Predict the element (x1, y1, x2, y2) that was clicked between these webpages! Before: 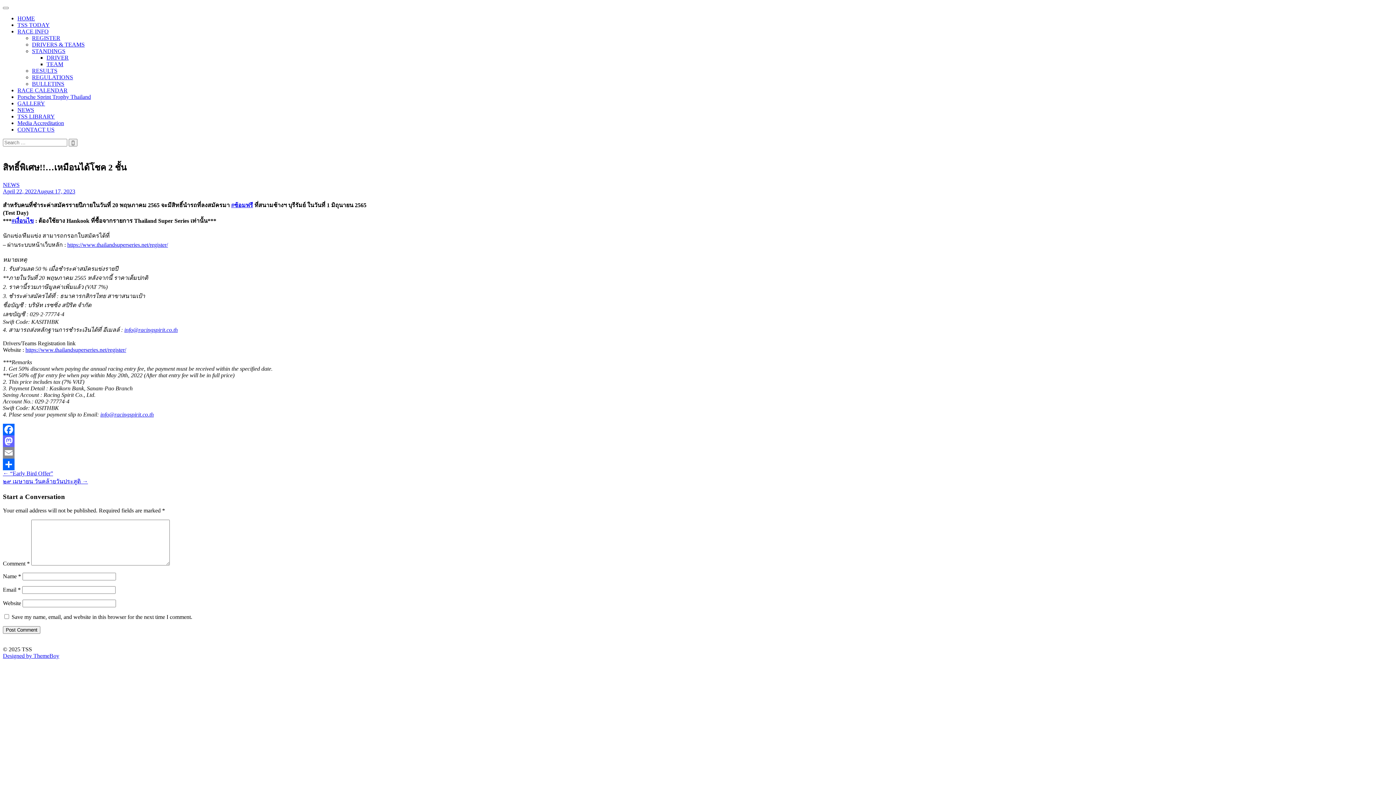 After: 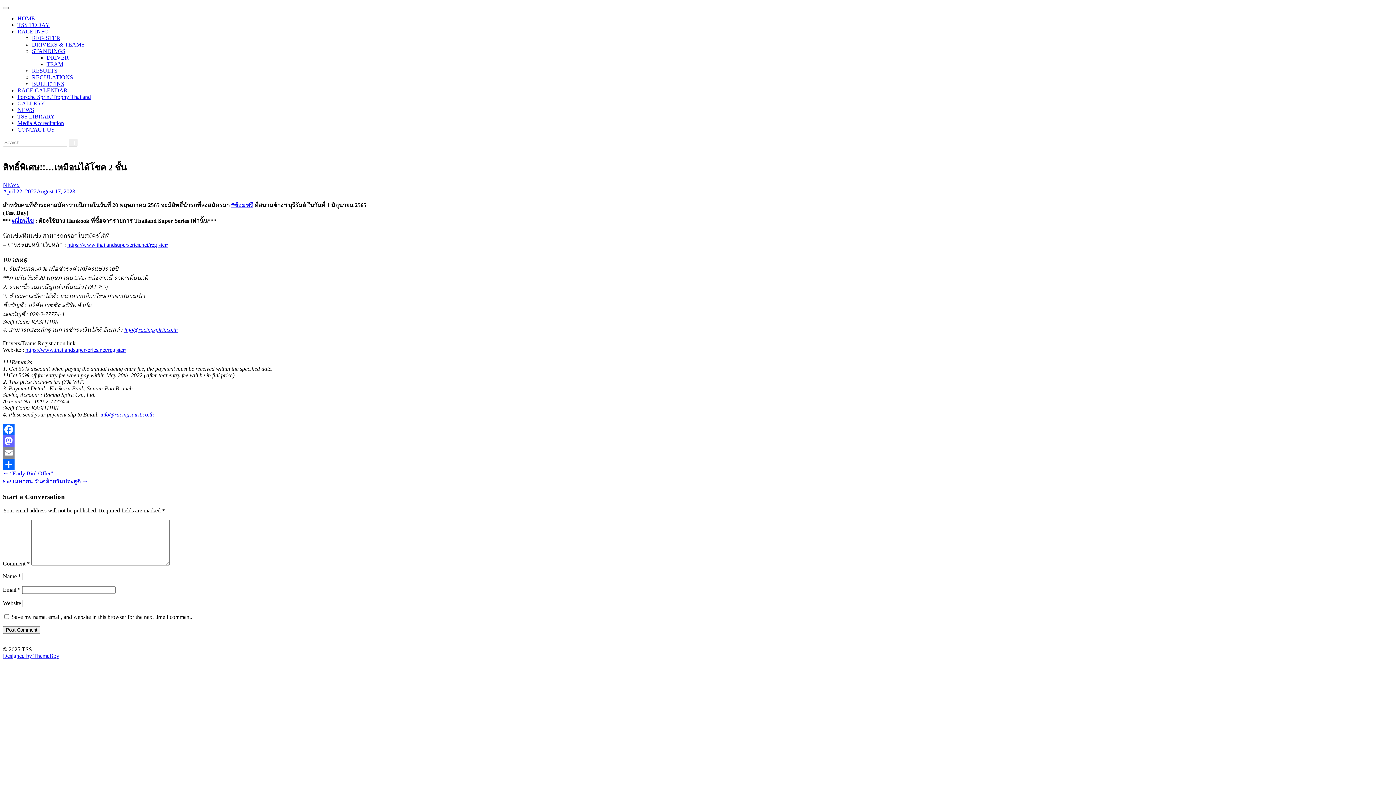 Action: label: Facebook bbox: (2, 423, 366, 435)